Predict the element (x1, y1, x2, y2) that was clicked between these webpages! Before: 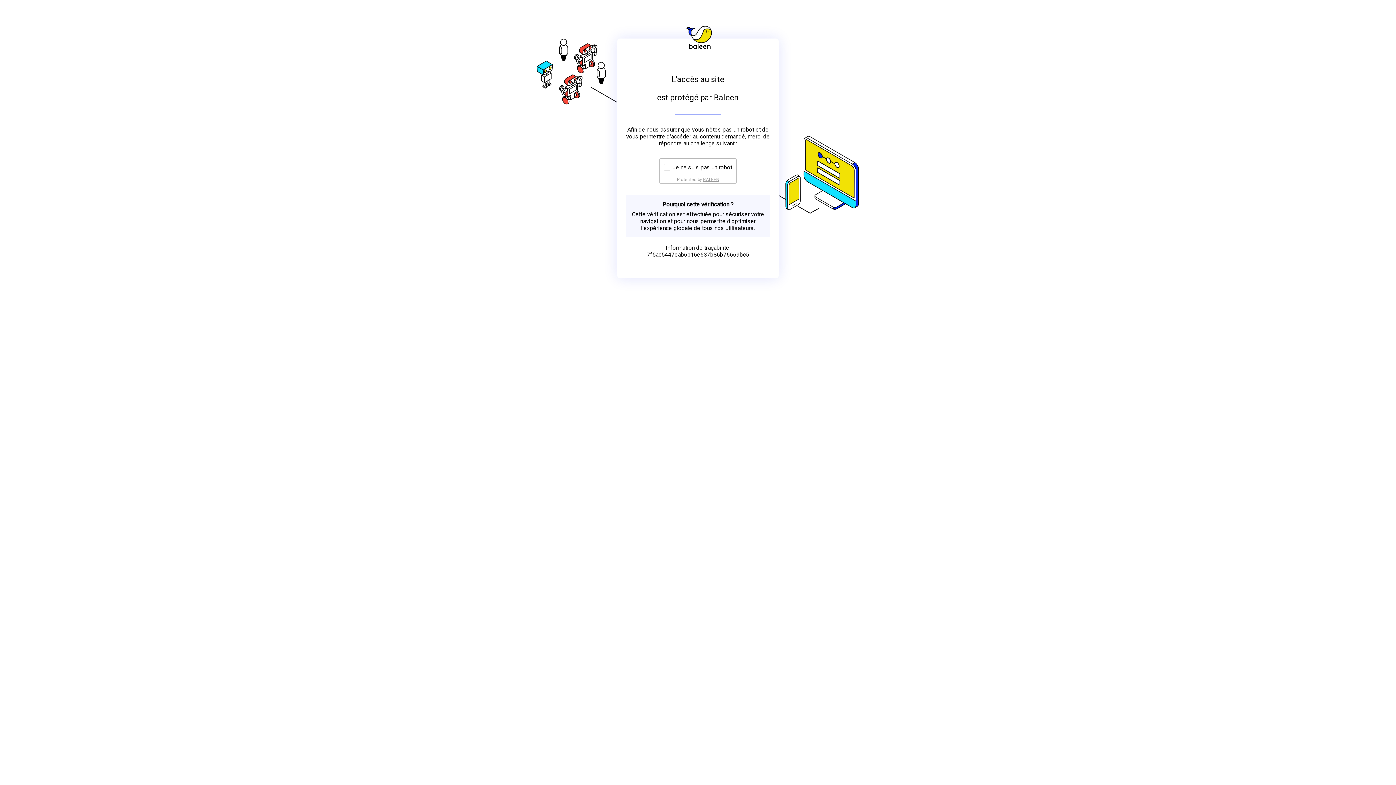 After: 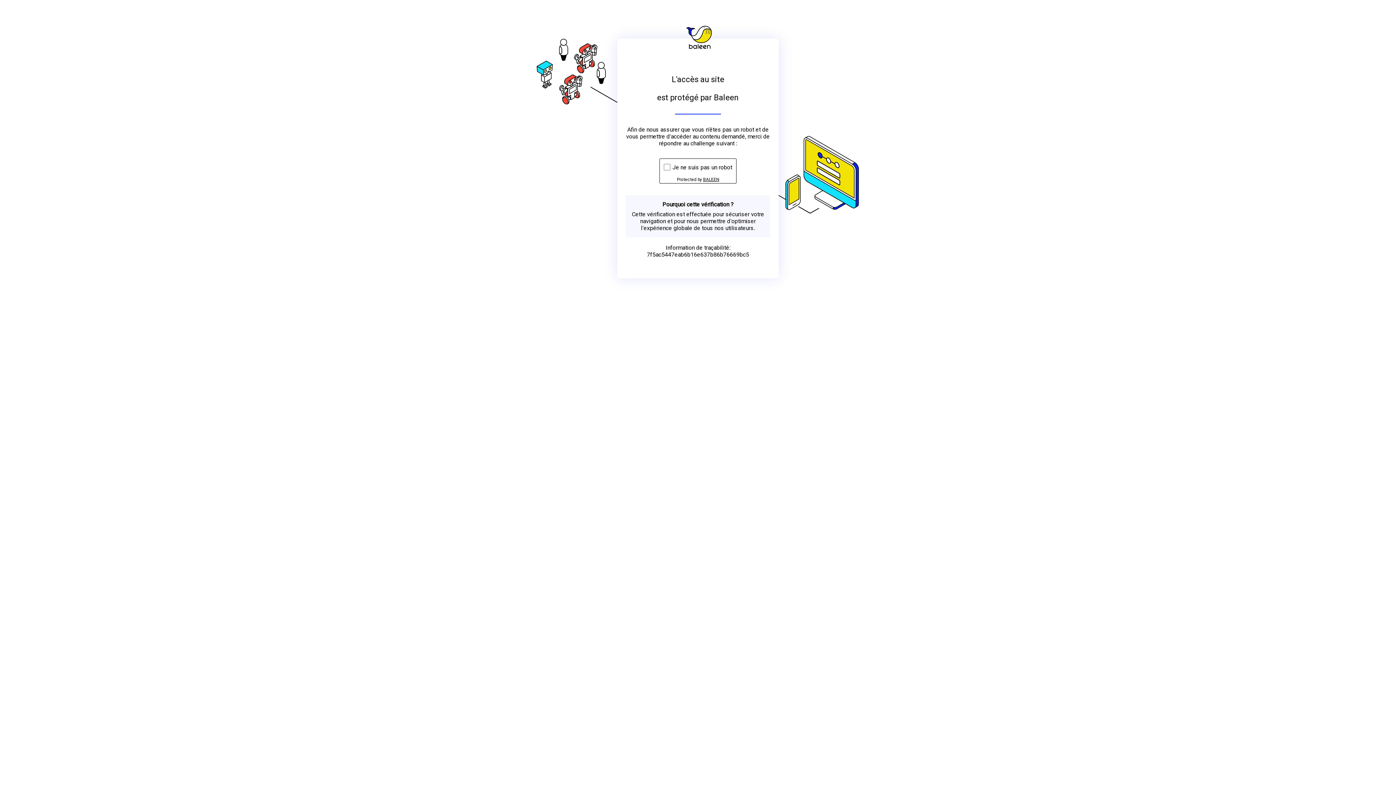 Action: bbox: (703, 176, 719, 182) label: BALEEN